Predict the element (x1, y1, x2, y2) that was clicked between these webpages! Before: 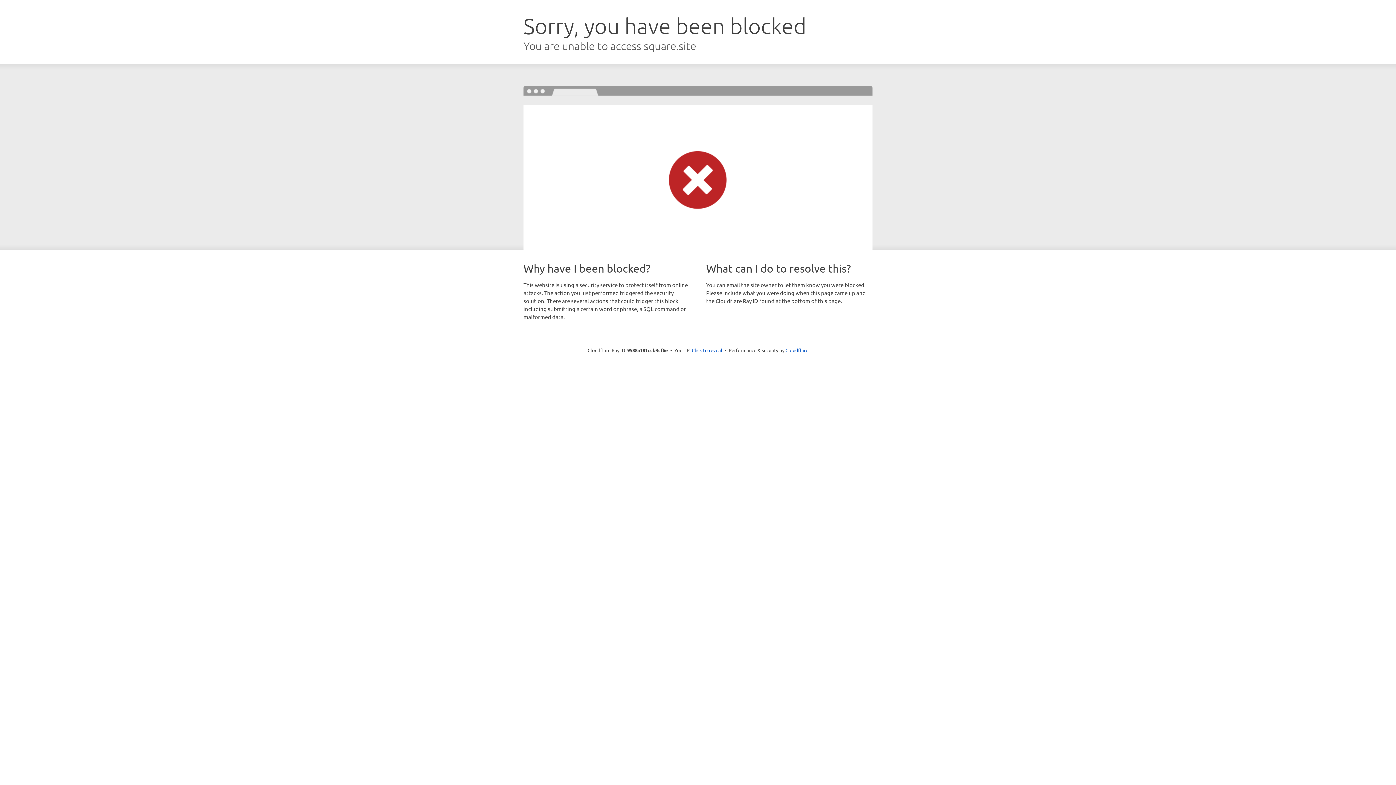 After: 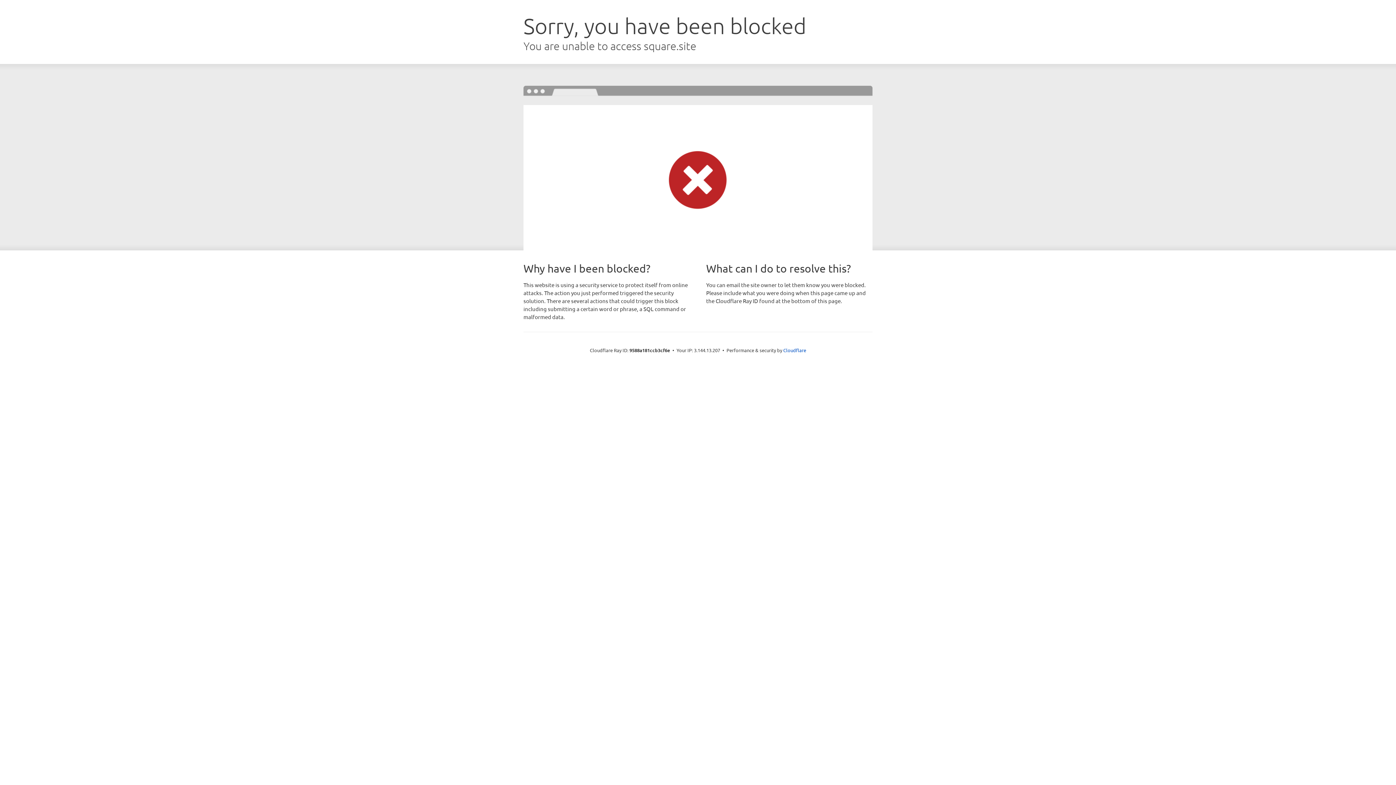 Action: bbox: (692, 346, 722, 353) label: Click to reveal